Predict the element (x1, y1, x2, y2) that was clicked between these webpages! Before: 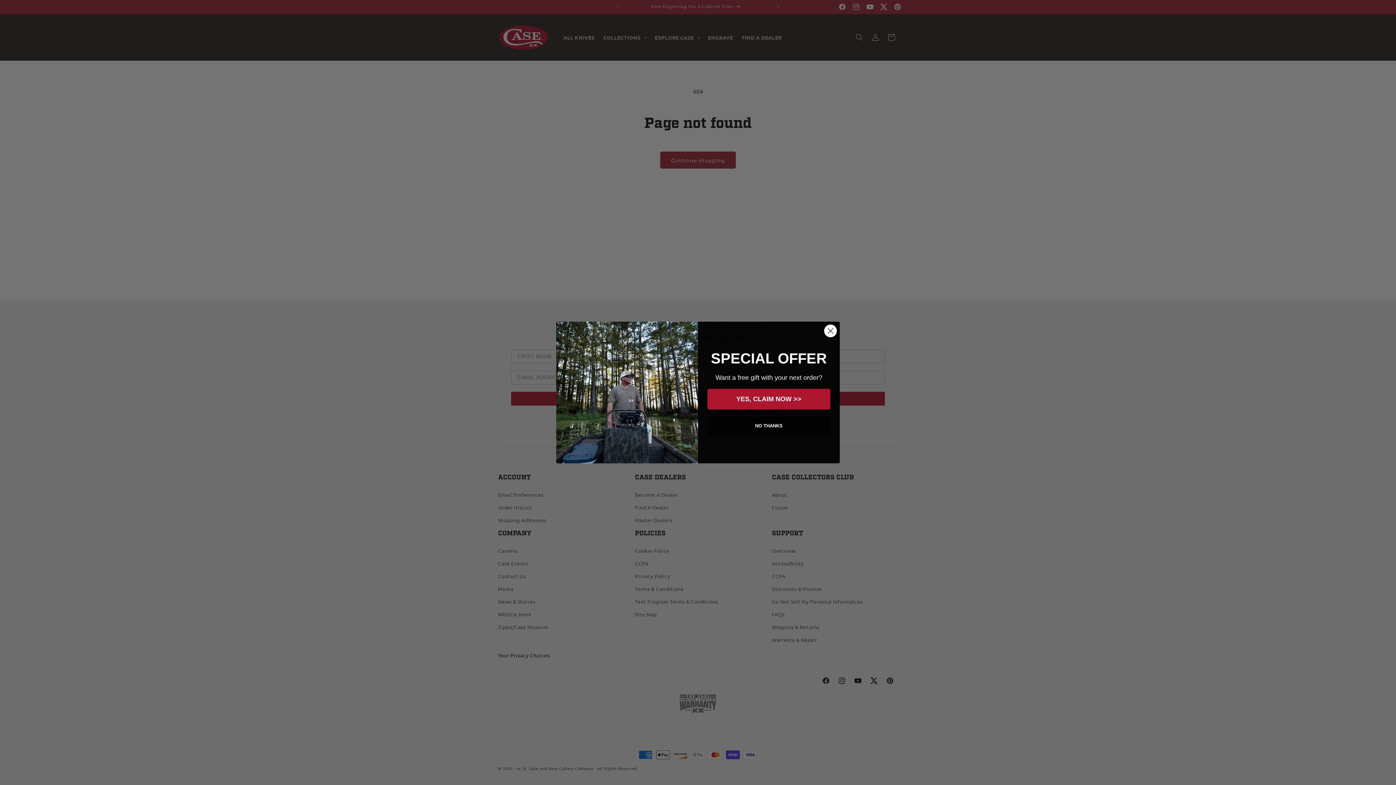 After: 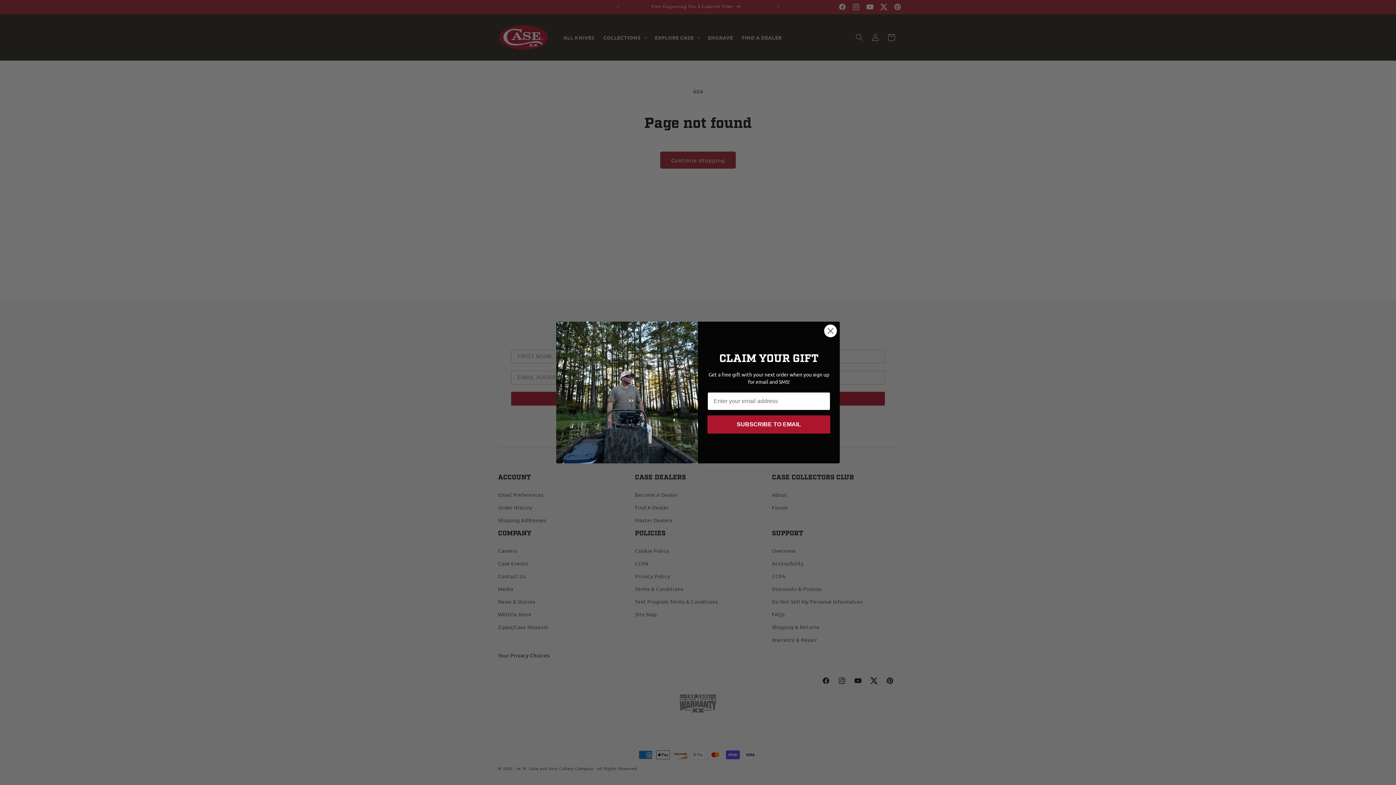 Action: label: YES, CLAIM NOW >> bbox: (707, 388, 830, 409)